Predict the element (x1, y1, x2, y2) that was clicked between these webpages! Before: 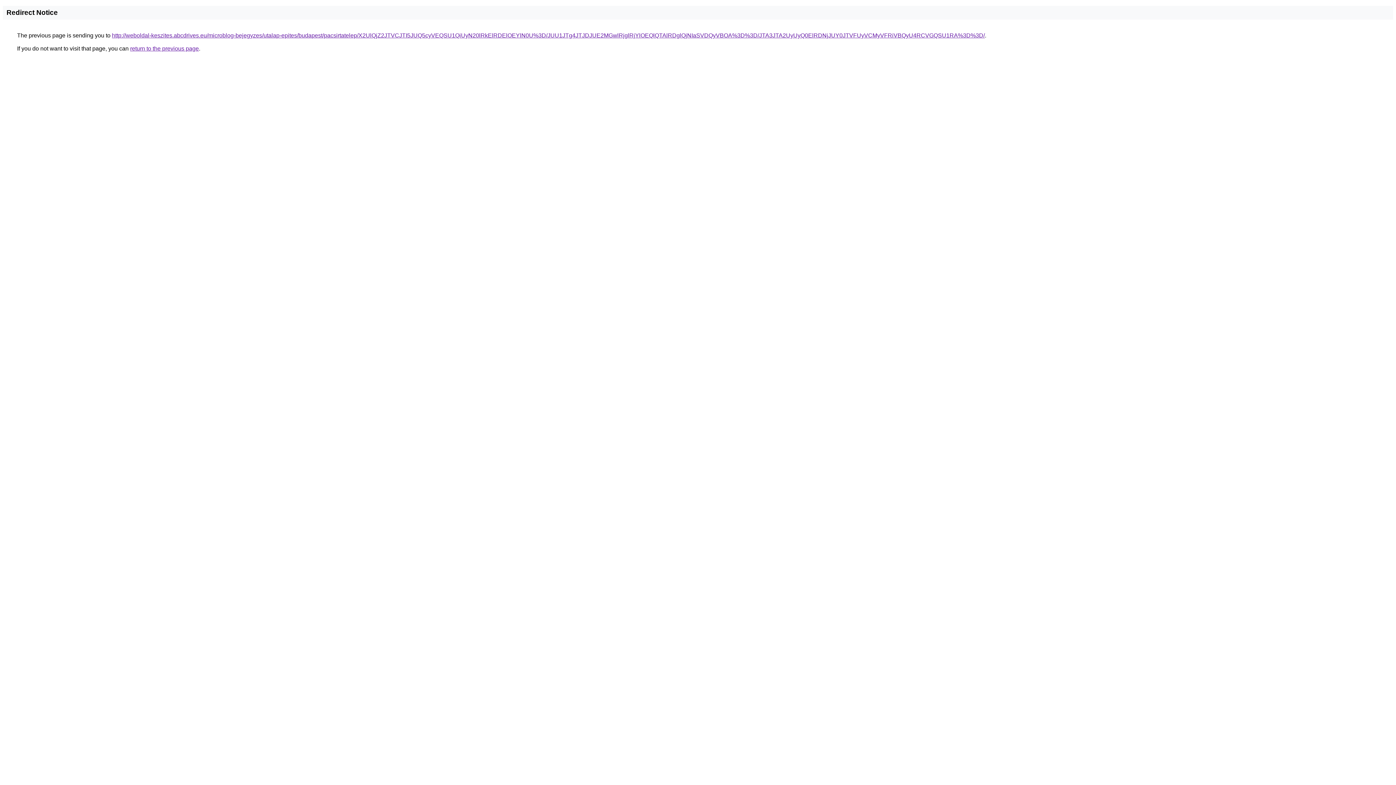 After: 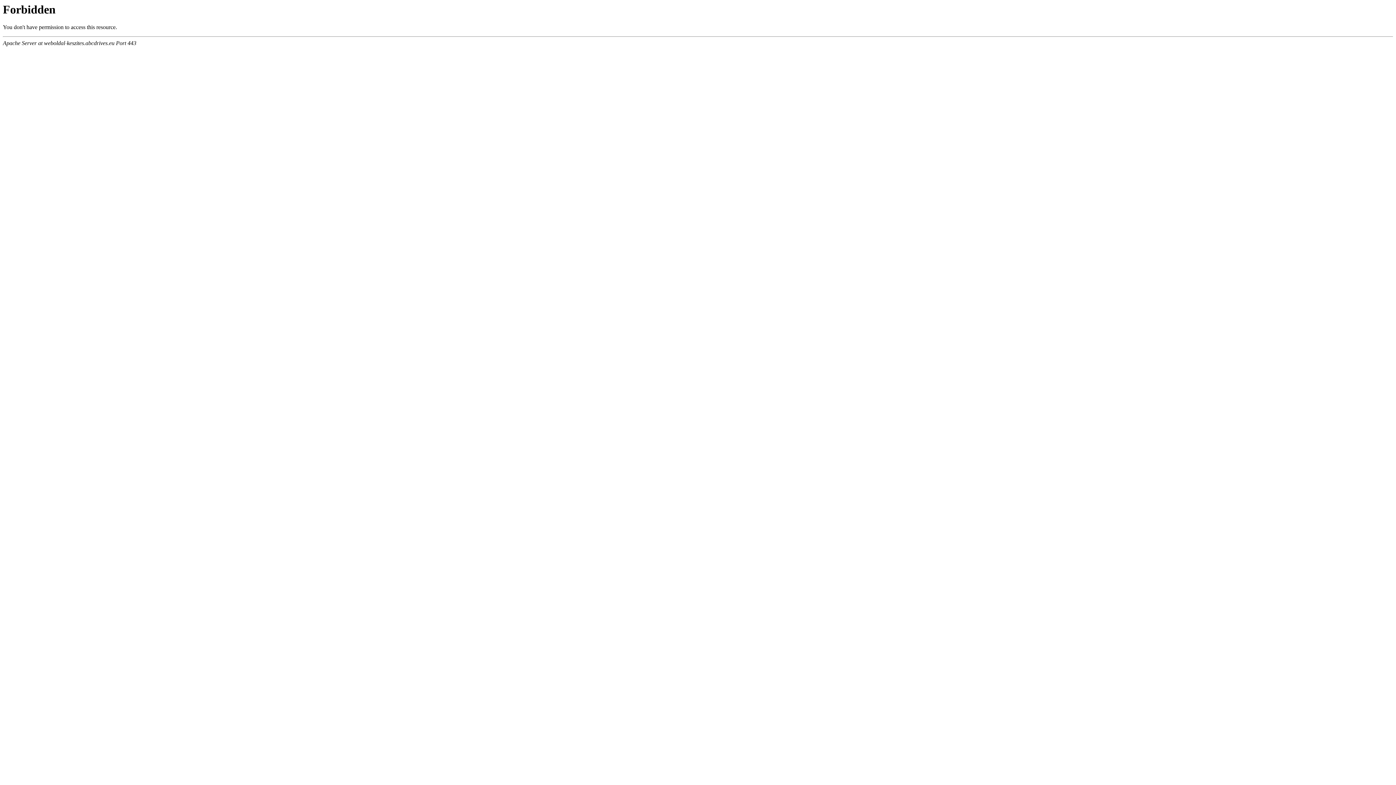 Action: label: http://weboldal-keszites.abcdrives.eu/microblog-bejegyzes/utalap-epites/budapest/pacsirtatelep/X2UlQjZ2JTVCJTI5JUQ5cyVEQSU1QiUyN20lRkElRDElOEYlN0U%3D/JUU1JTg4JTJDJUE2MGwlRjglRjYlOEQlQTAlRDglQjNIaSVDQyVBOA%3D%3D/JTA3JTA2UyUyQ0ElRDNjJUY0JTVFUyVCMyVFRiVBQyU4RCVGQSU1RA%3D%3D/ bbox: (112, 32, 985, 38)